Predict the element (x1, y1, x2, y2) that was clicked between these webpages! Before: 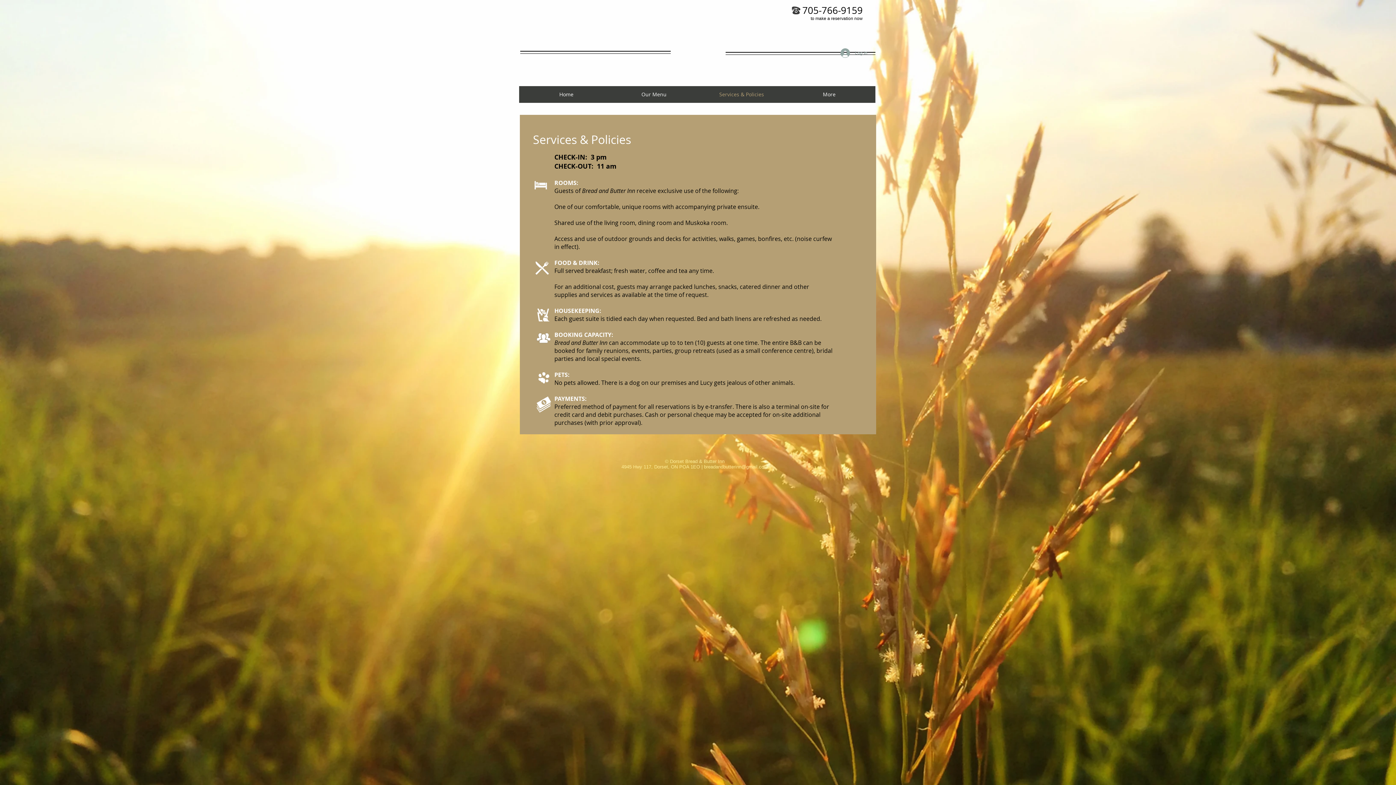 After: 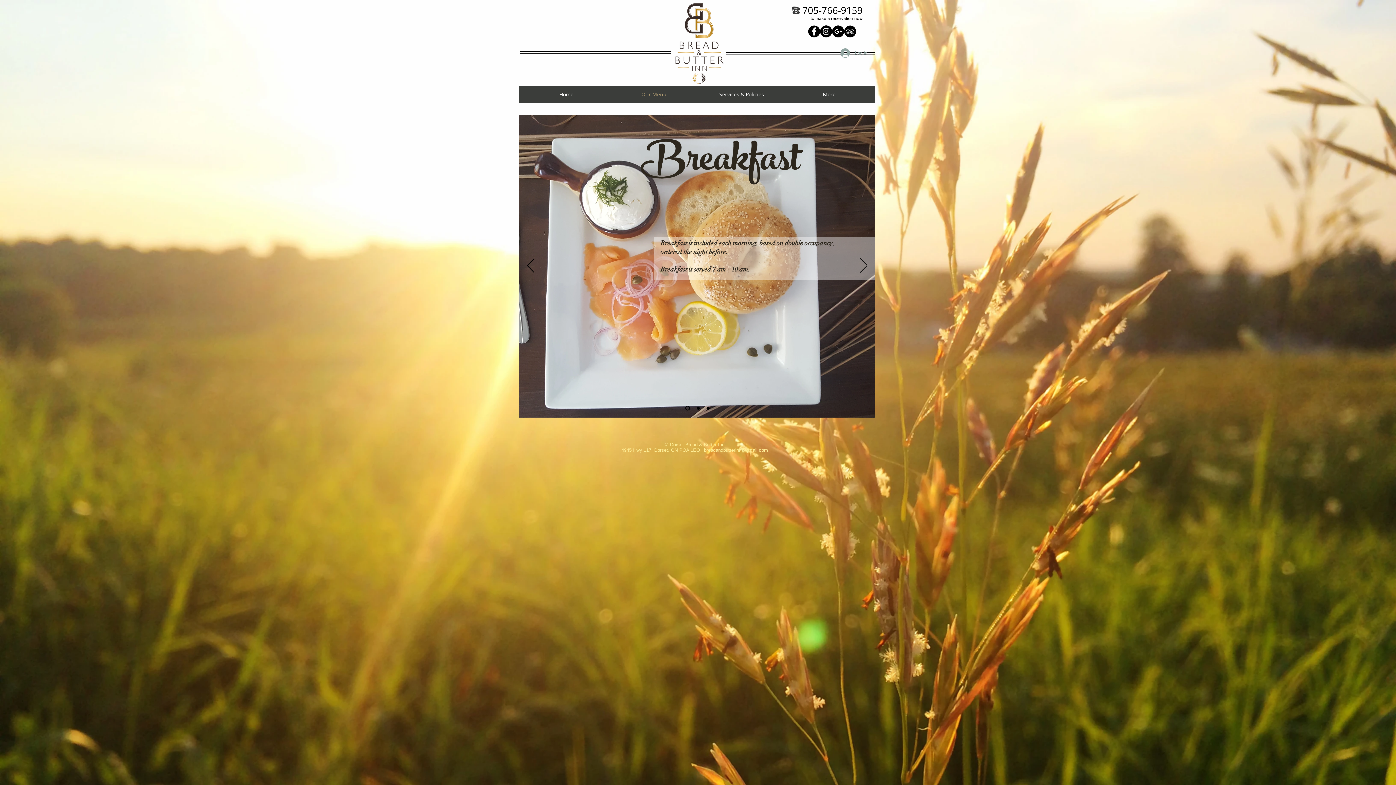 Action: bbox: (610, 86, 698, 102) label: Our Menu